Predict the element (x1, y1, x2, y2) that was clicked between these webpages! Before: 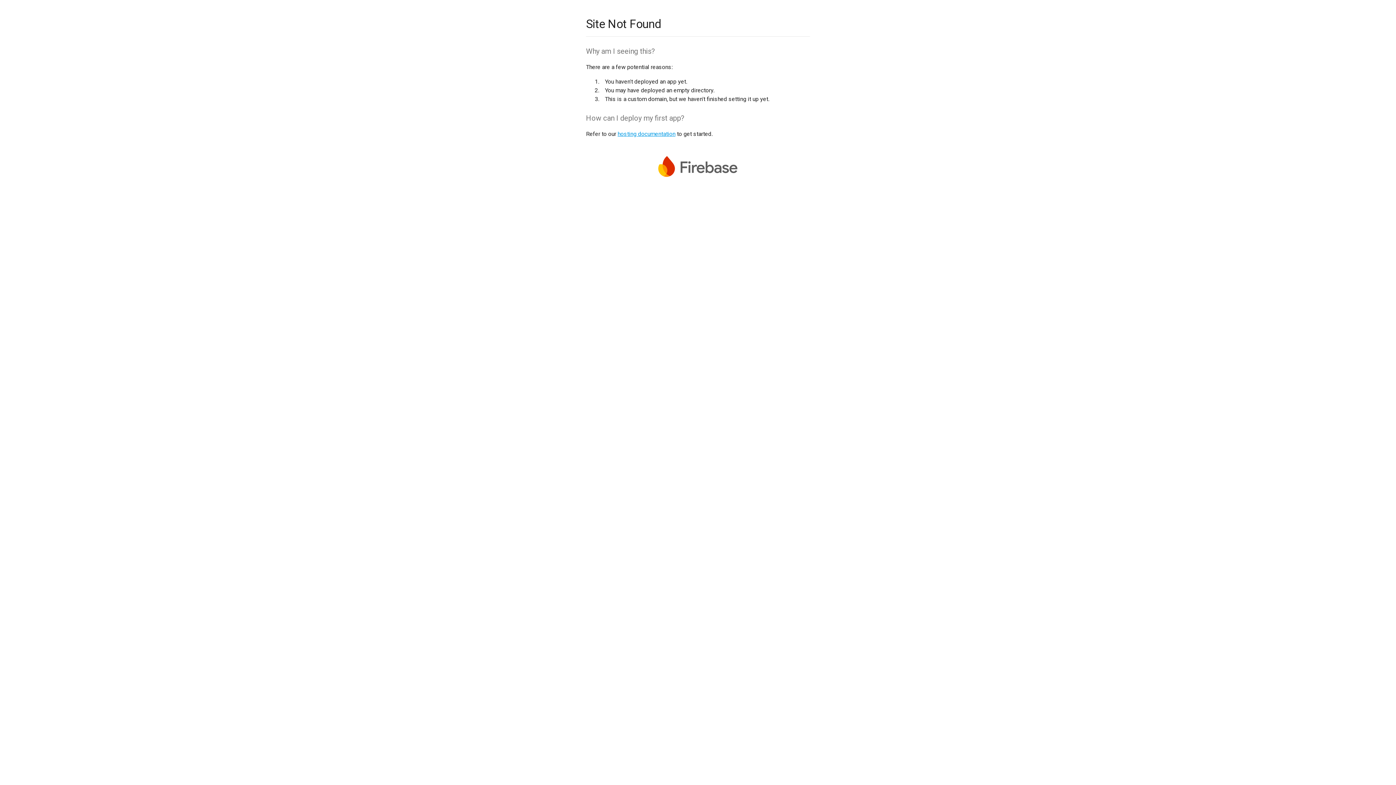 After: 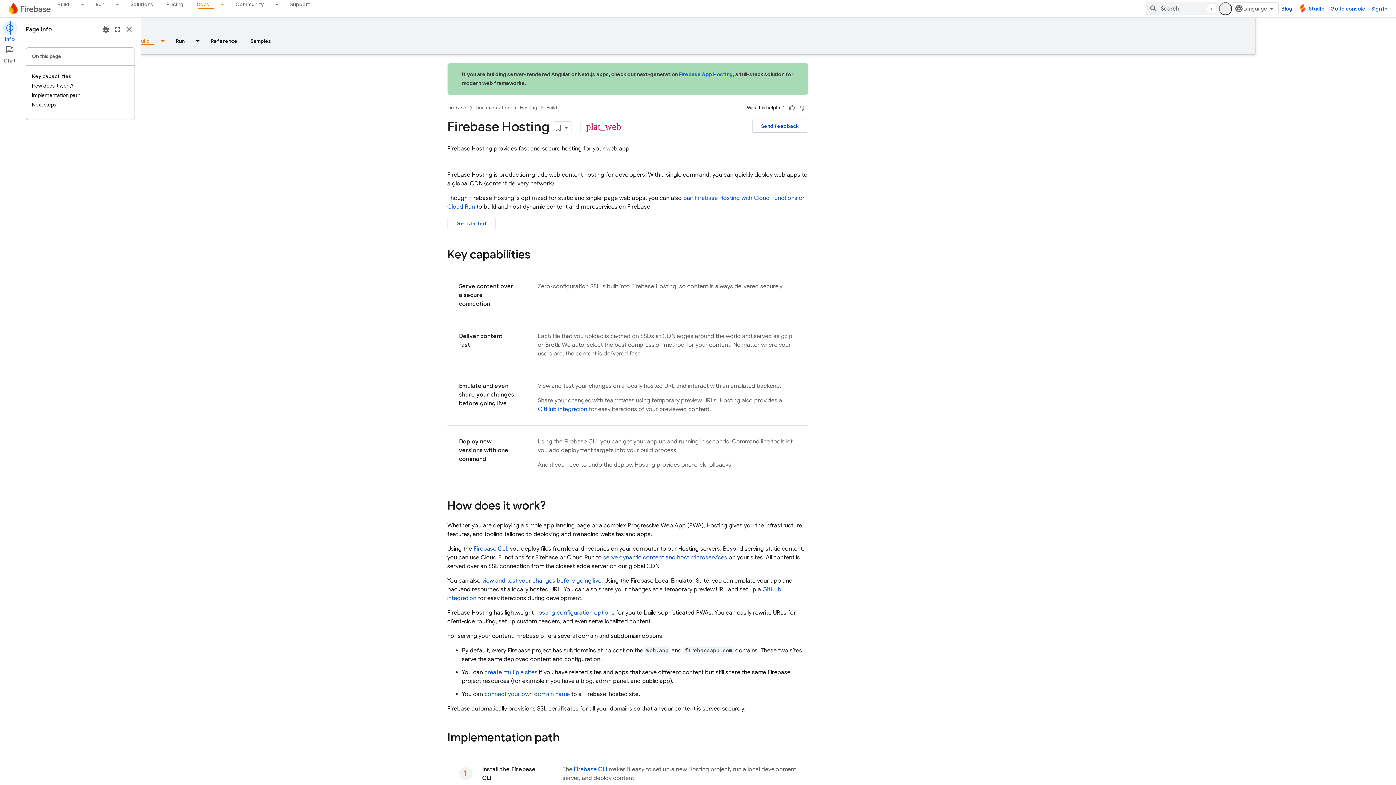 Action: label: hosting documentation bbox: (617, 130, 675, 137)